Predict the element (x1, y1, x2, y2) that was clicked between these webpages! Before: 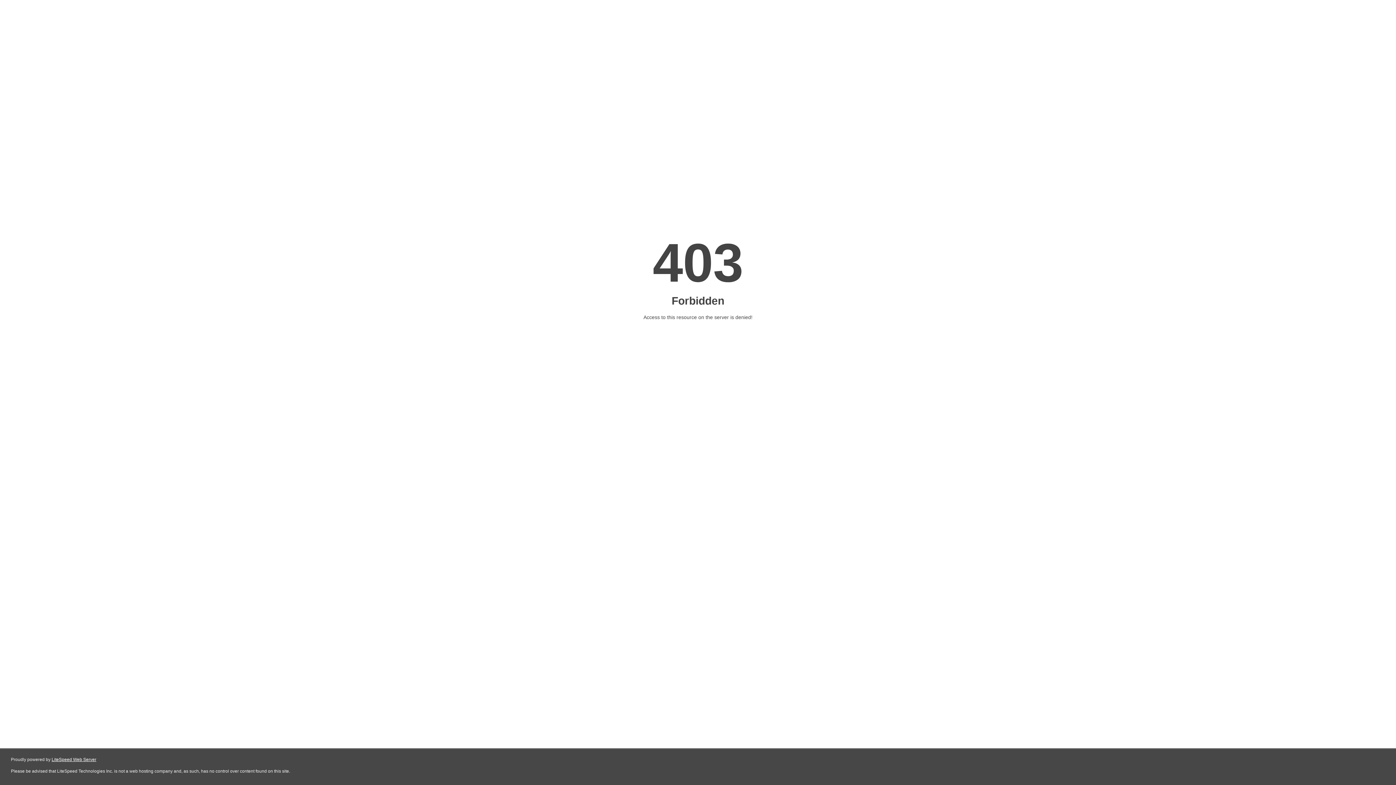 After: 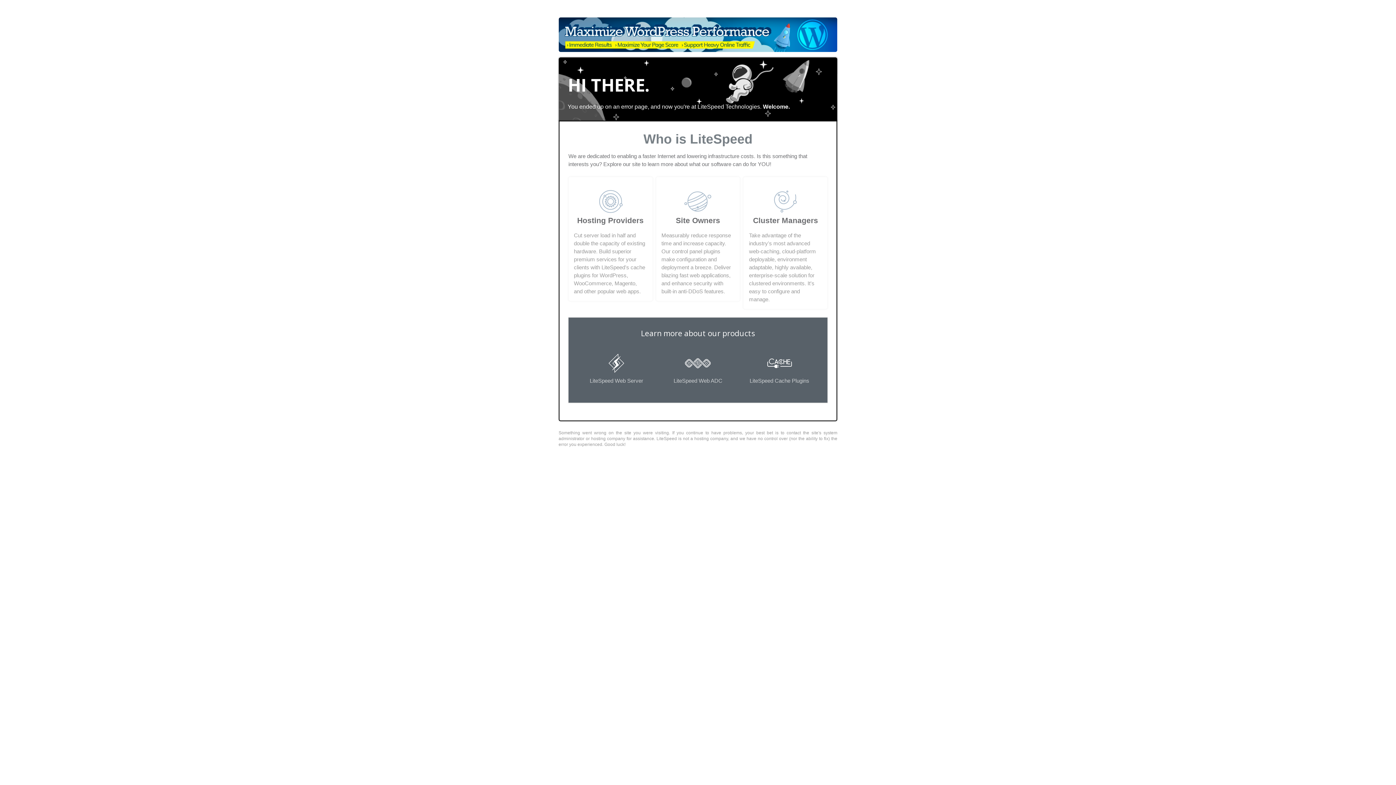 Action: label: LiteSpeed Web Server bbox: (51, 757, 96, 762)